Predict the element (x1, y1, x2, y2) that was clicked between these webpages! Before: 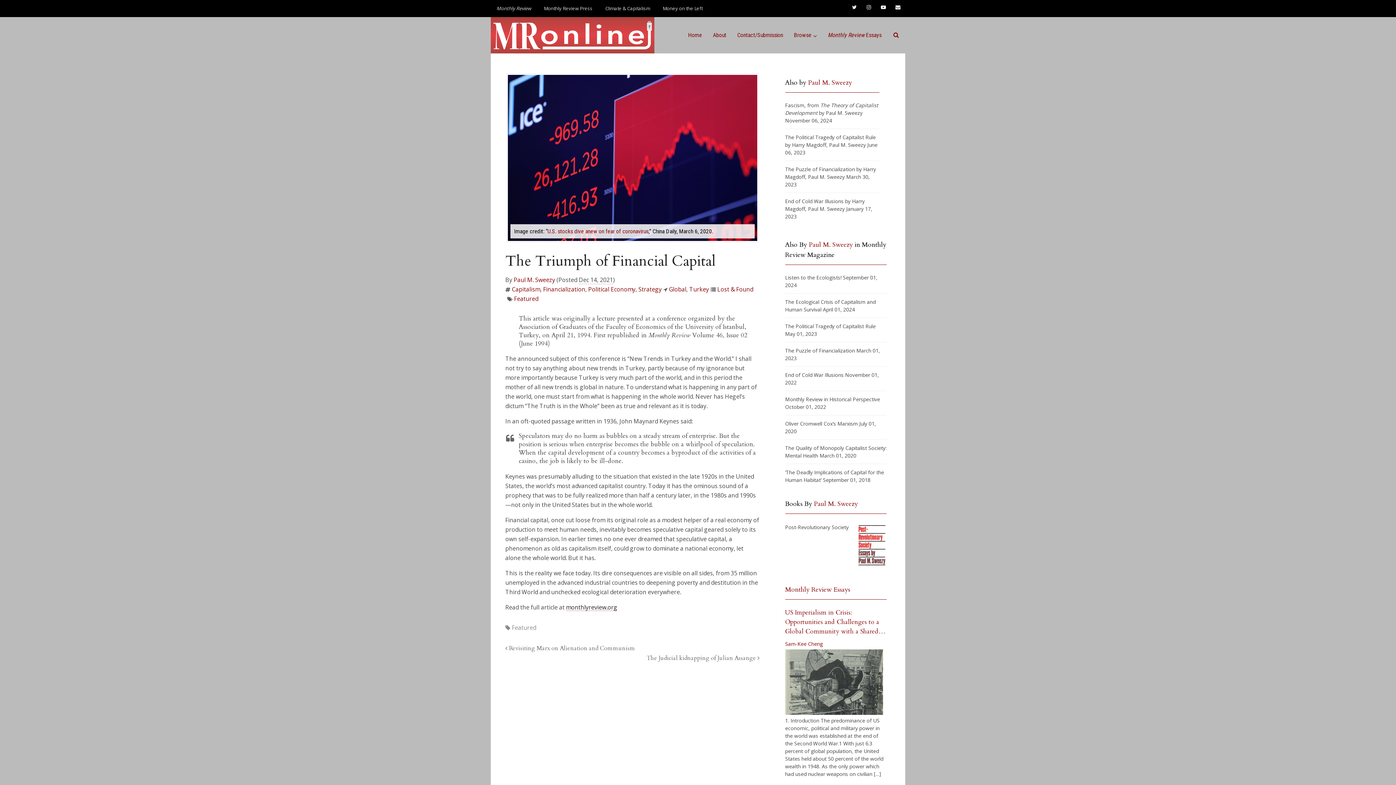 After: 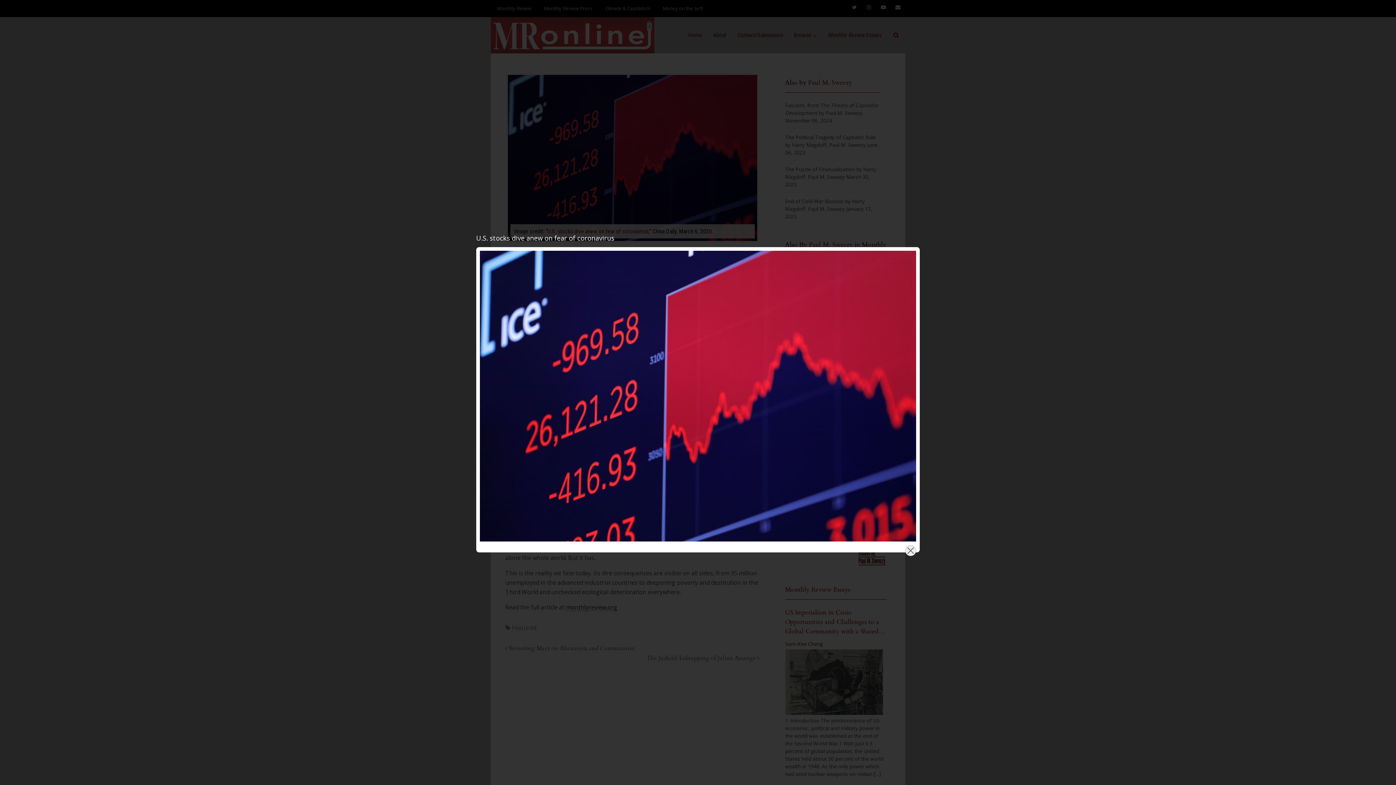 Action: label: U.S. stocks dive anew on fear of coronavirus bbox: (547, 228, 648, 234)